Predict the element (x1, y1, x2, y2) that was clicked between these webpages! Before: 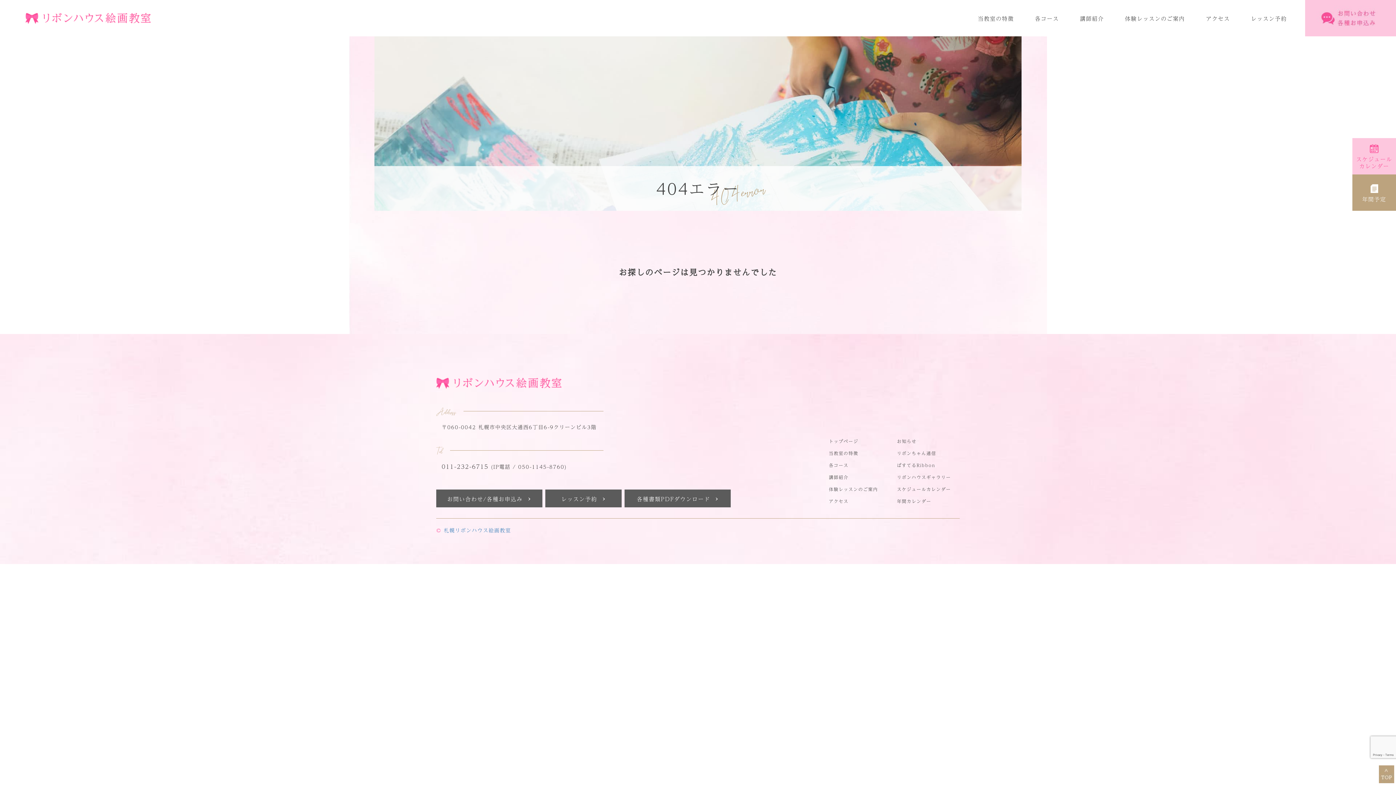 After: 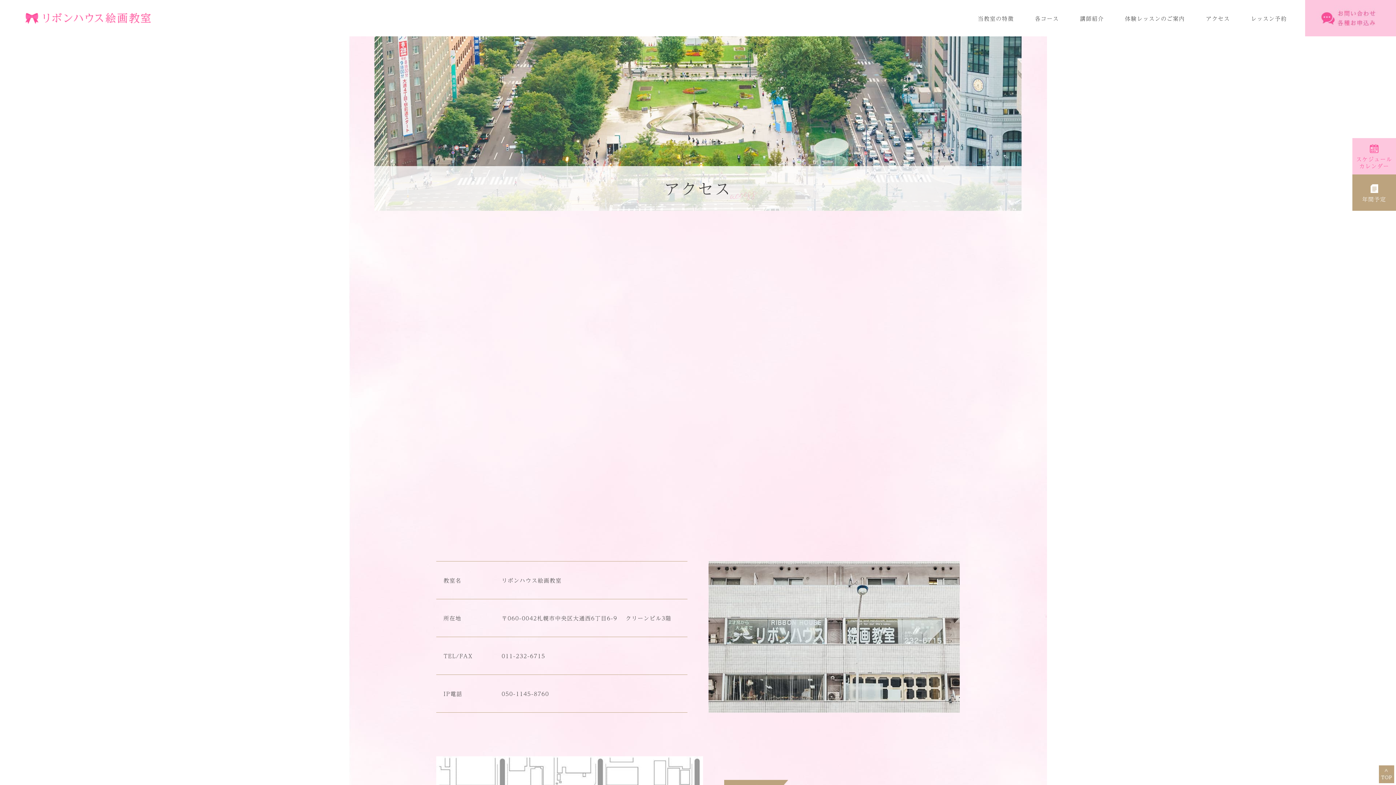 Action: label: アクセス bbox: (1206, 14, 1230, 22)